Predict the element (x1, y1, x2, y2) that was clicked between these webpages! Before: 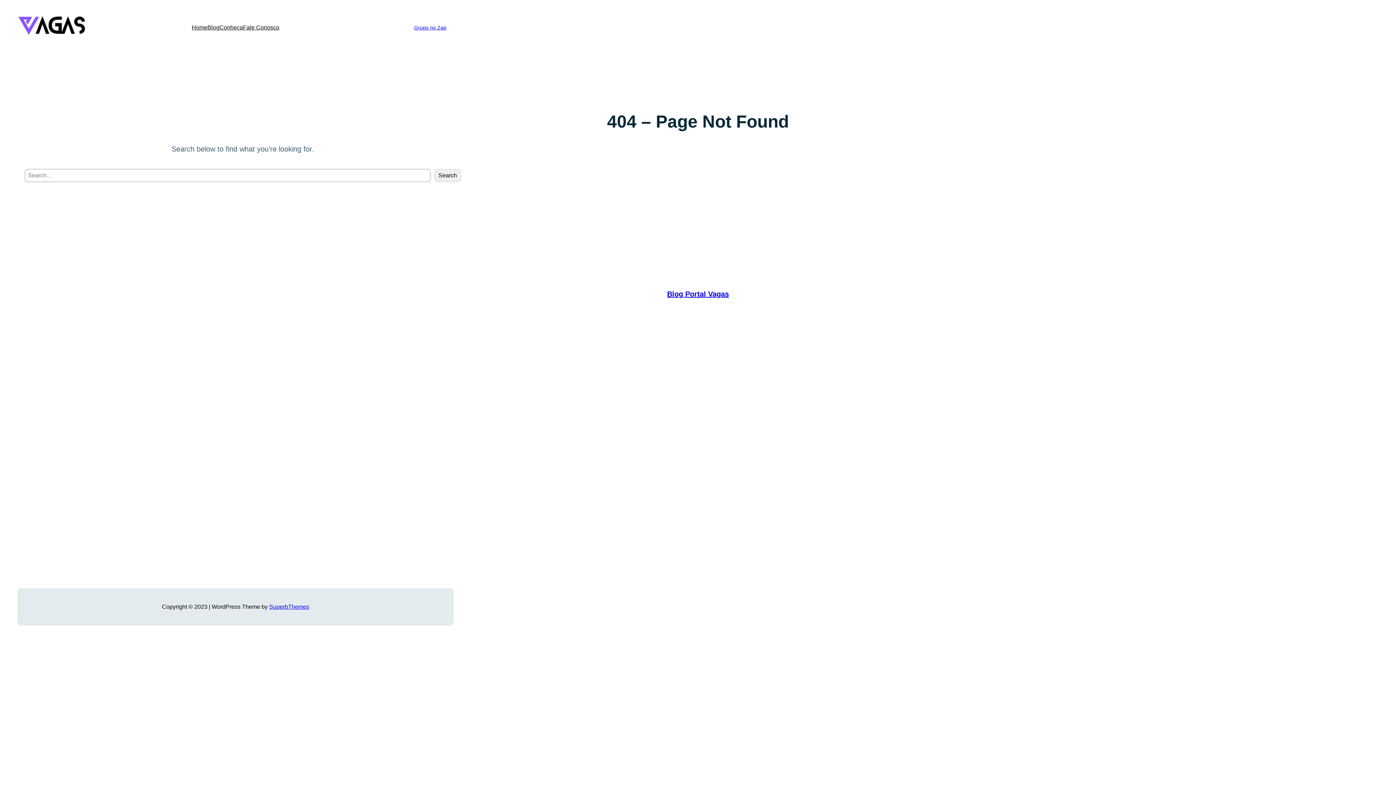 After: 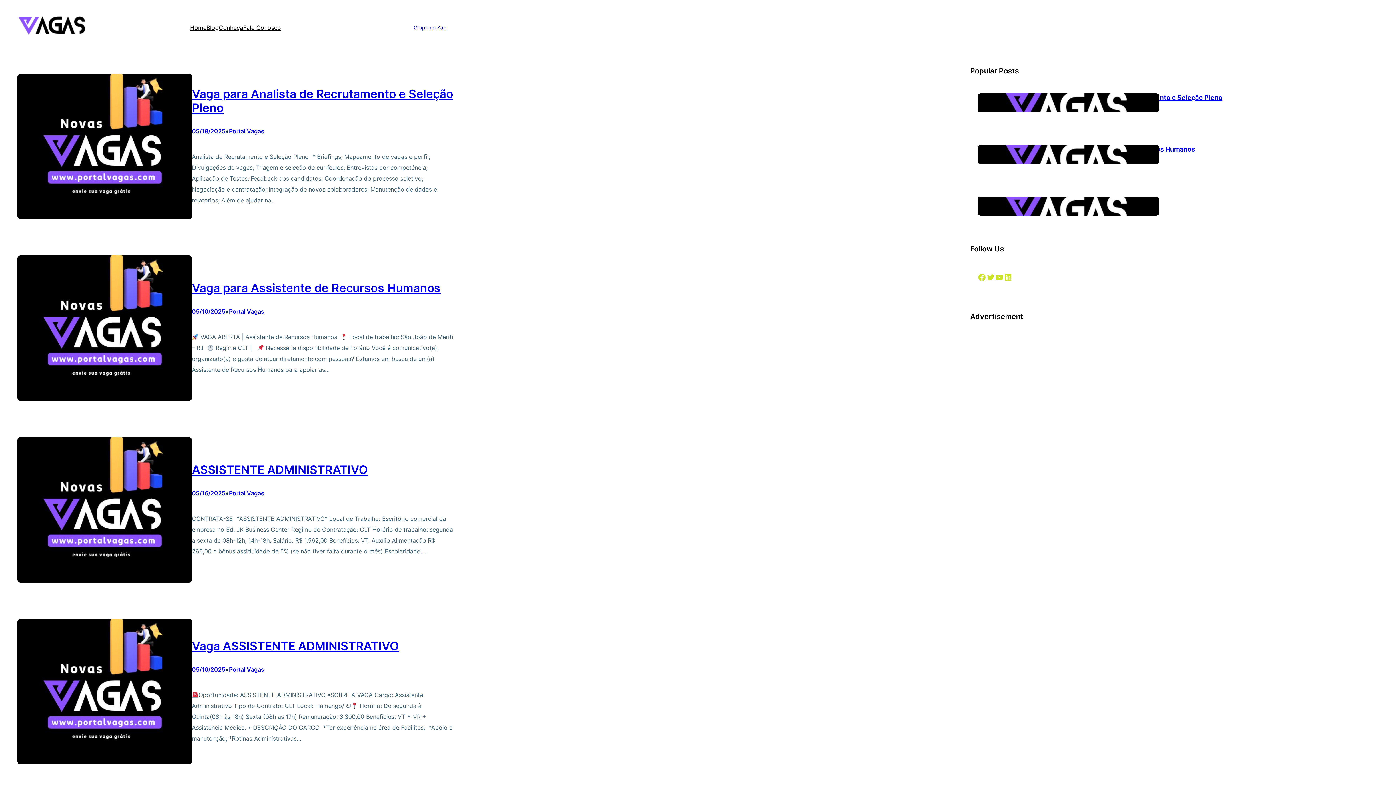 Action: bbox: (207, 22, 219, 32) label: Blog